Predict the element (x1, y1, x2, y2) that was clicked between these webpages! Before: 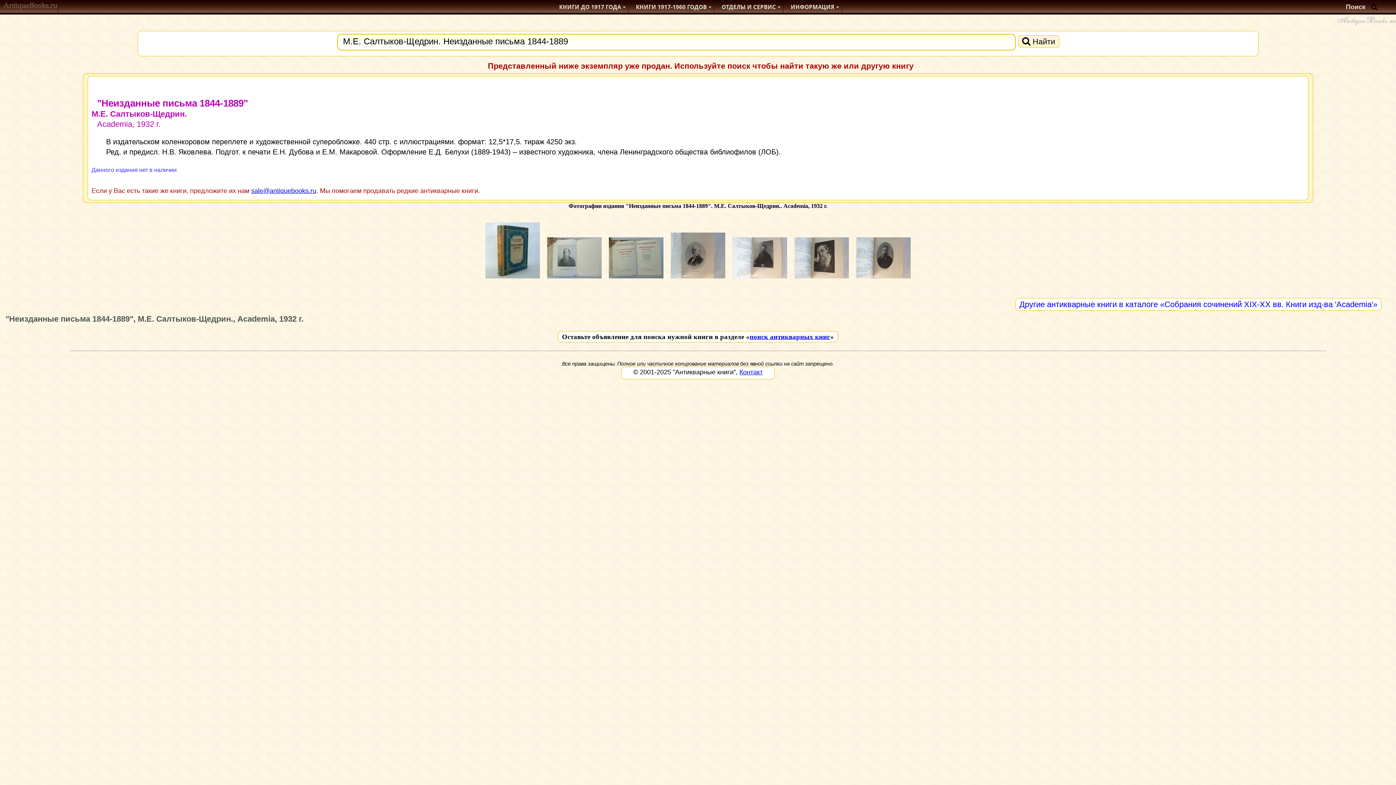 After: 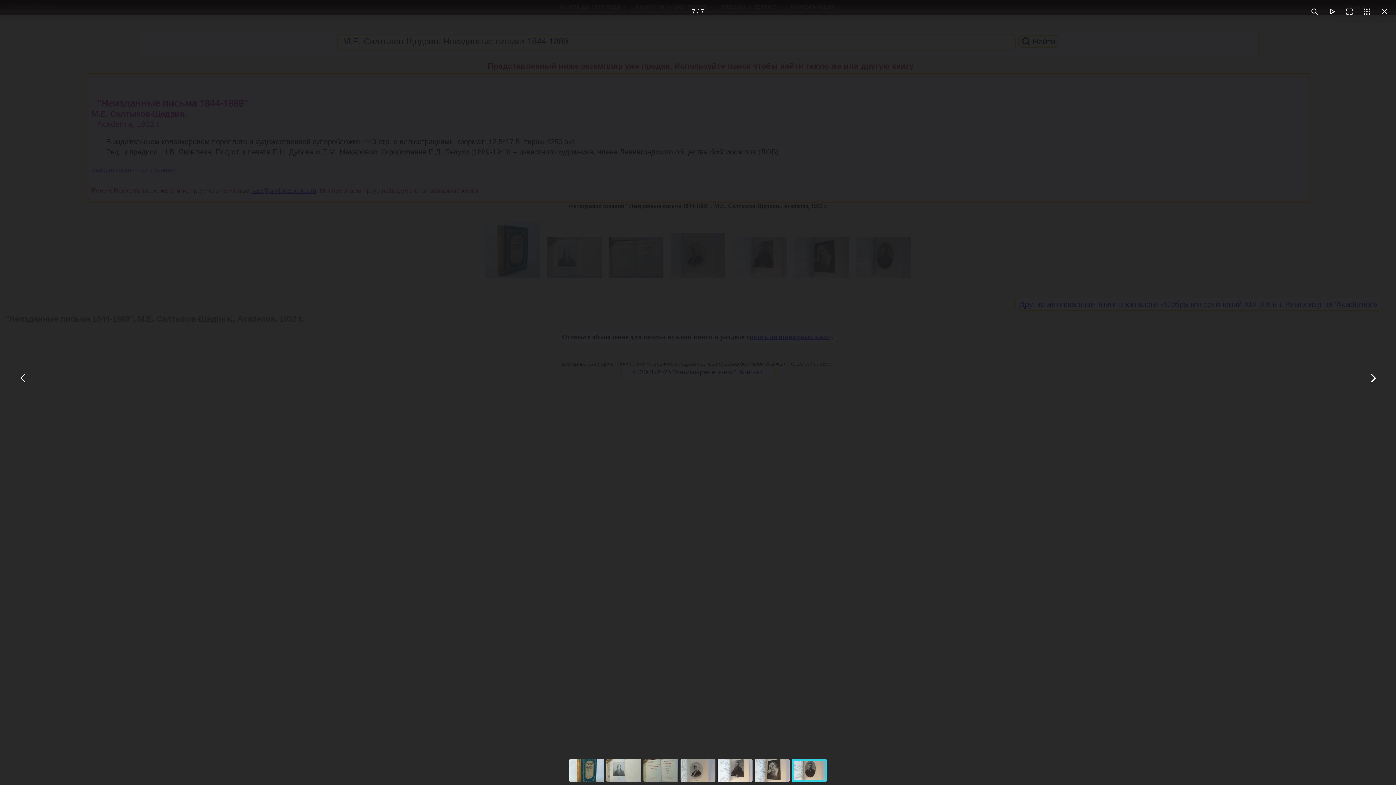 Action: bbox: (852, 276, 914, 283)